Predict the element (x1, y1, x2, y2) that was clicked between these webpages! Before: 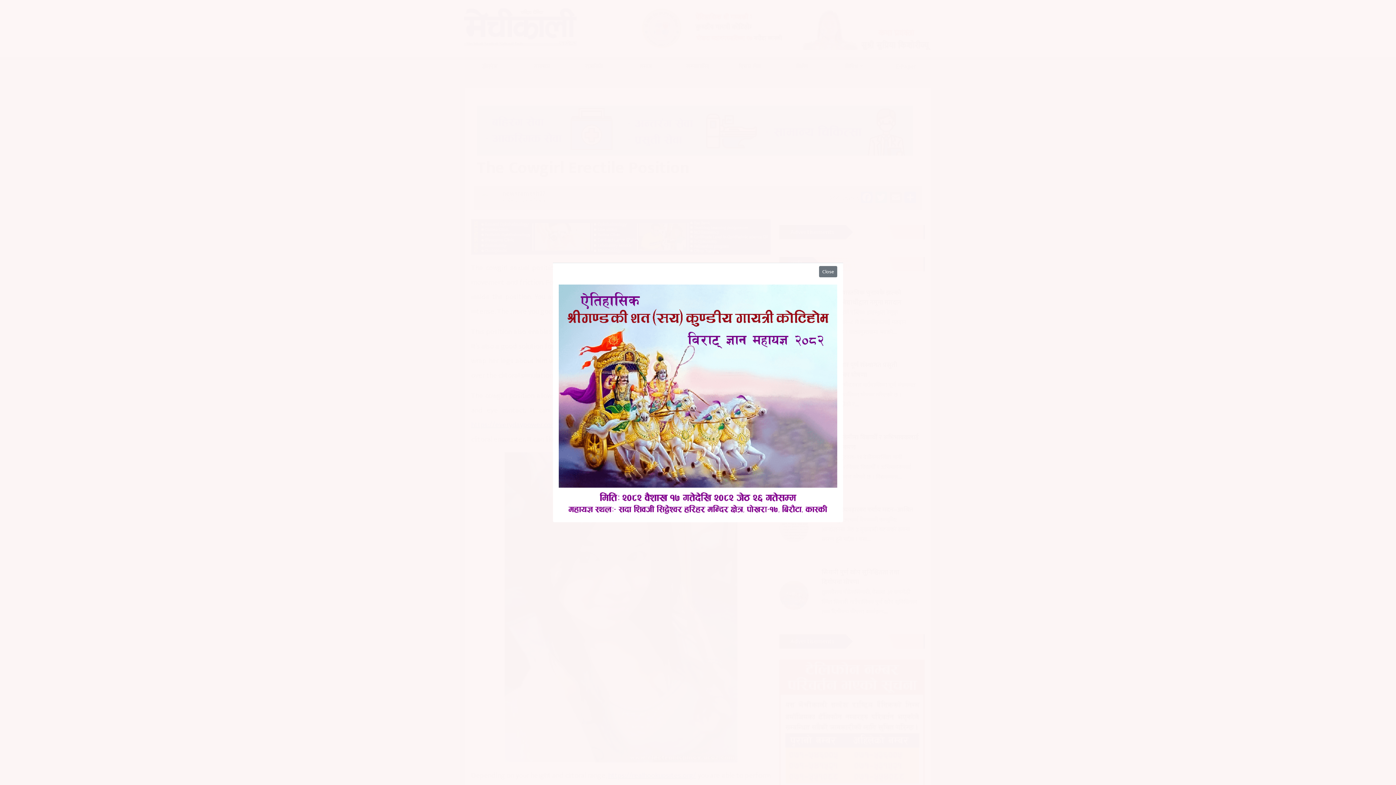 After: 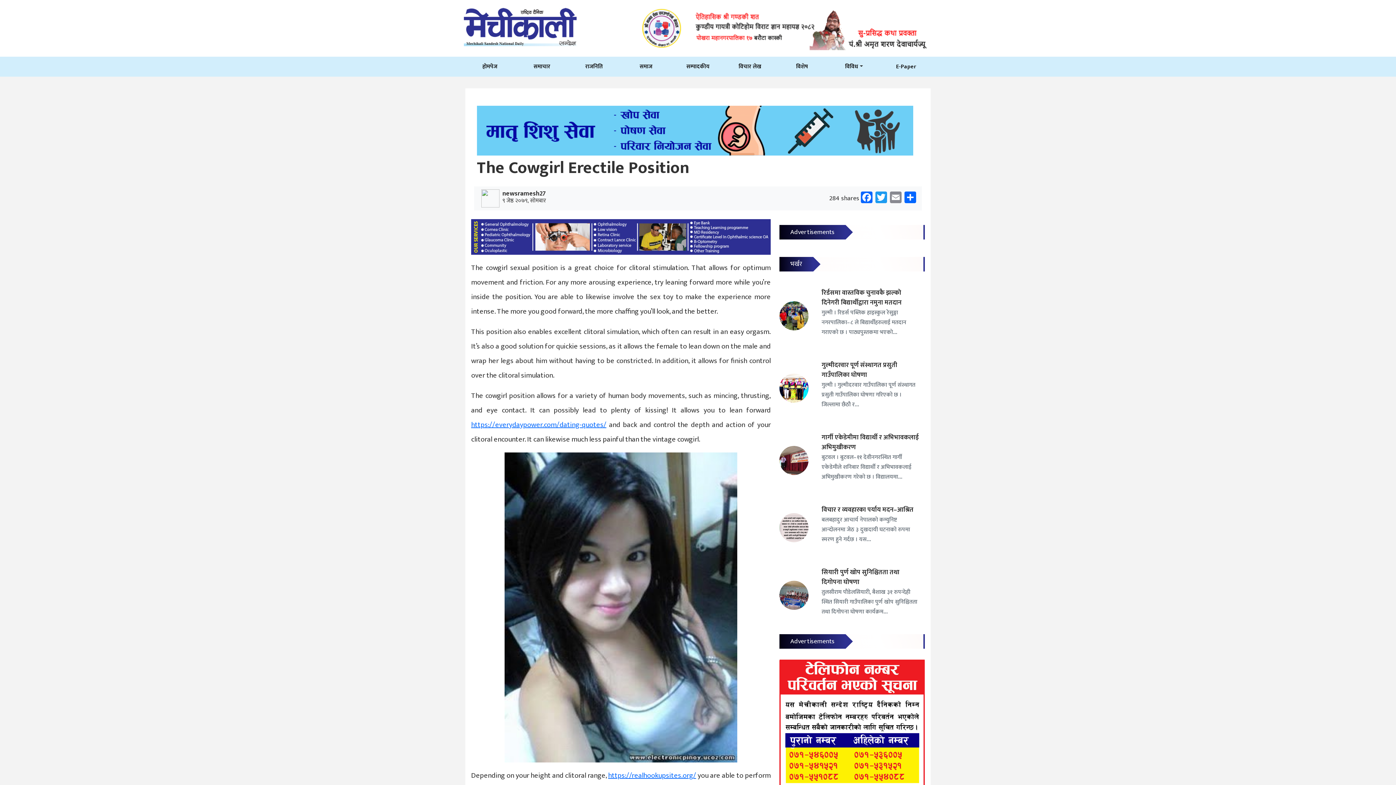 Action: bbox: (819, 266, 837, 277) label: Close